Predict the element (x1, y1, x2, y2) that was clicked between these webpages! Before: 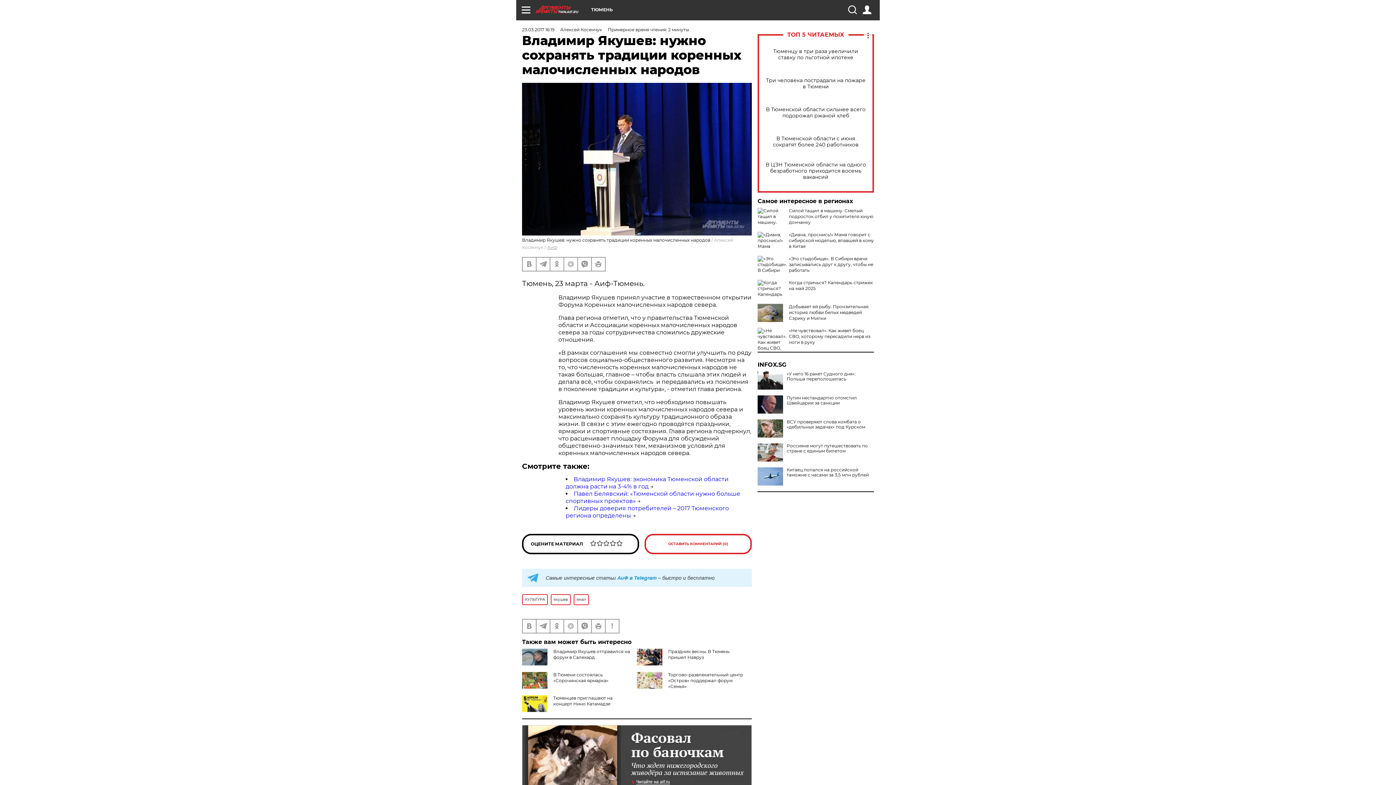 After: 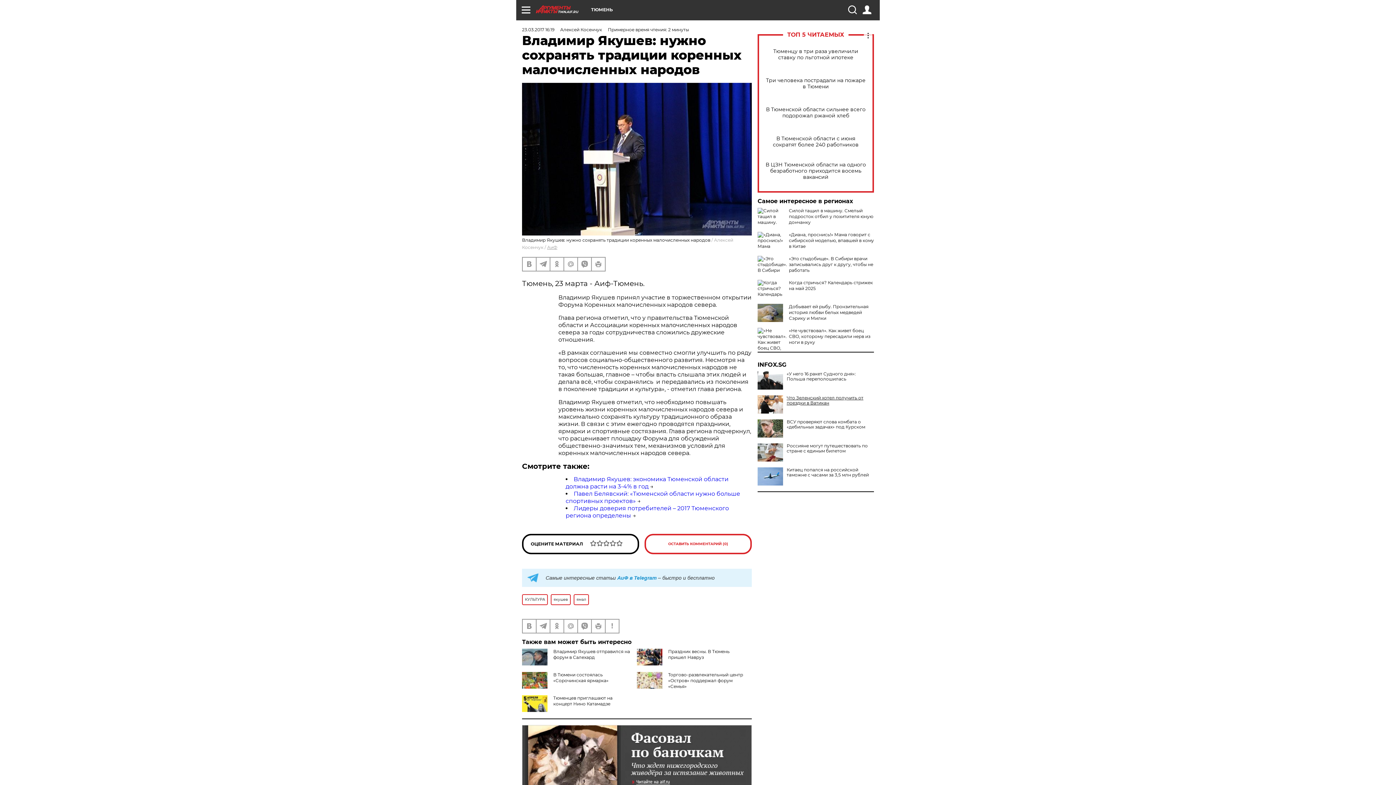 Action: bbox: (757, 395, 874, 405) label: Путин нестандартно отомстил Швейцарии за санкции